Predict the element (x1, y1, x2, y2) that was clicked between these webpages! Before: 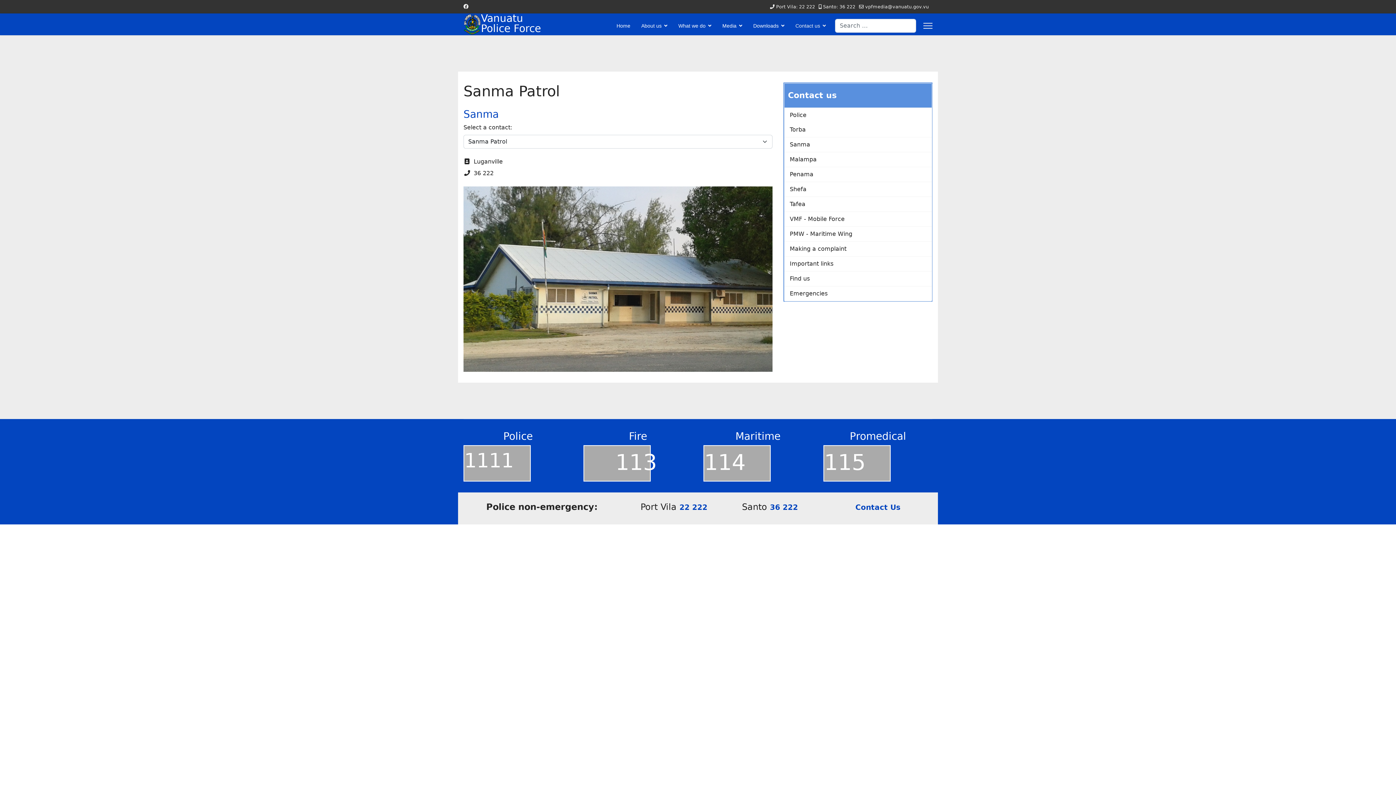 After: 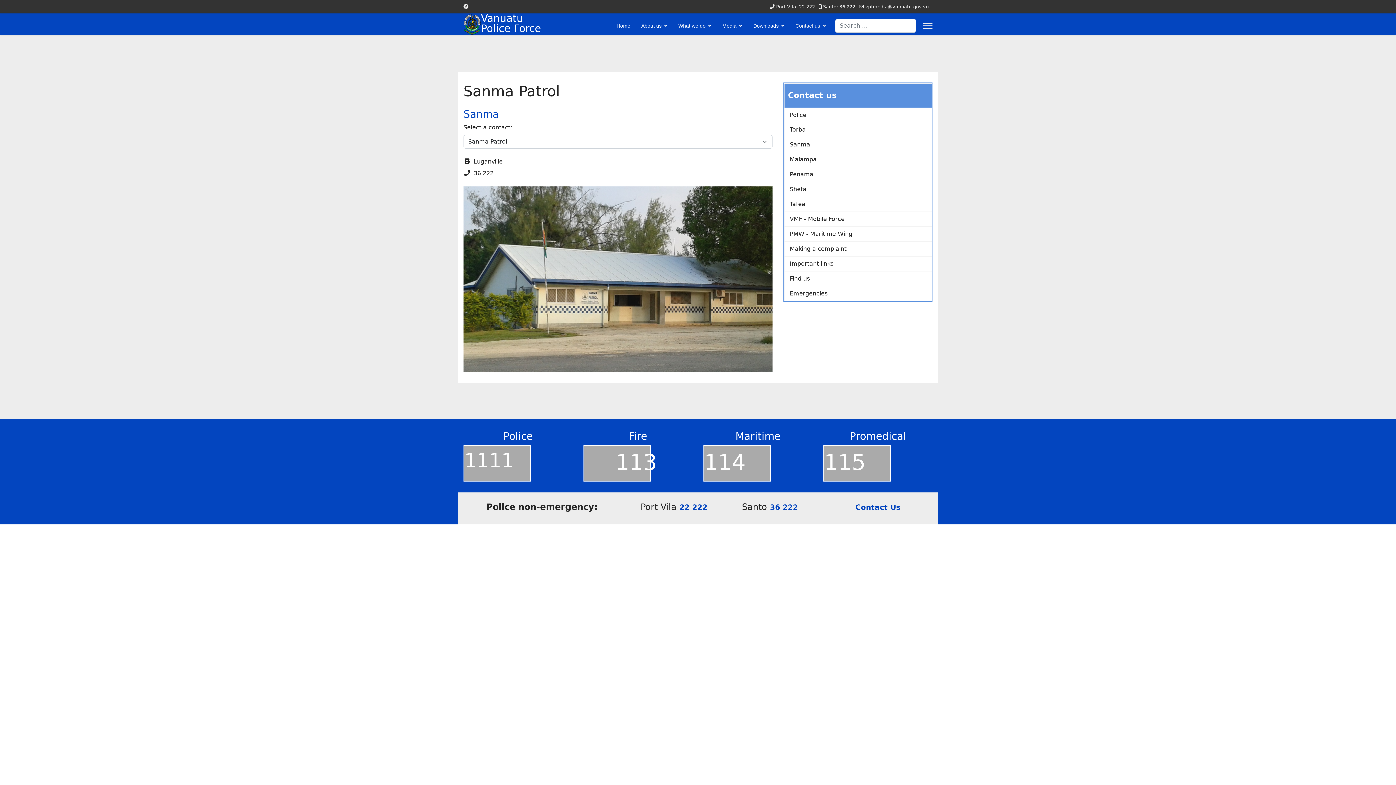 Action: label: vpfmedia@vanuatu.gov.vu bbox: (865, 4, 929, 9)